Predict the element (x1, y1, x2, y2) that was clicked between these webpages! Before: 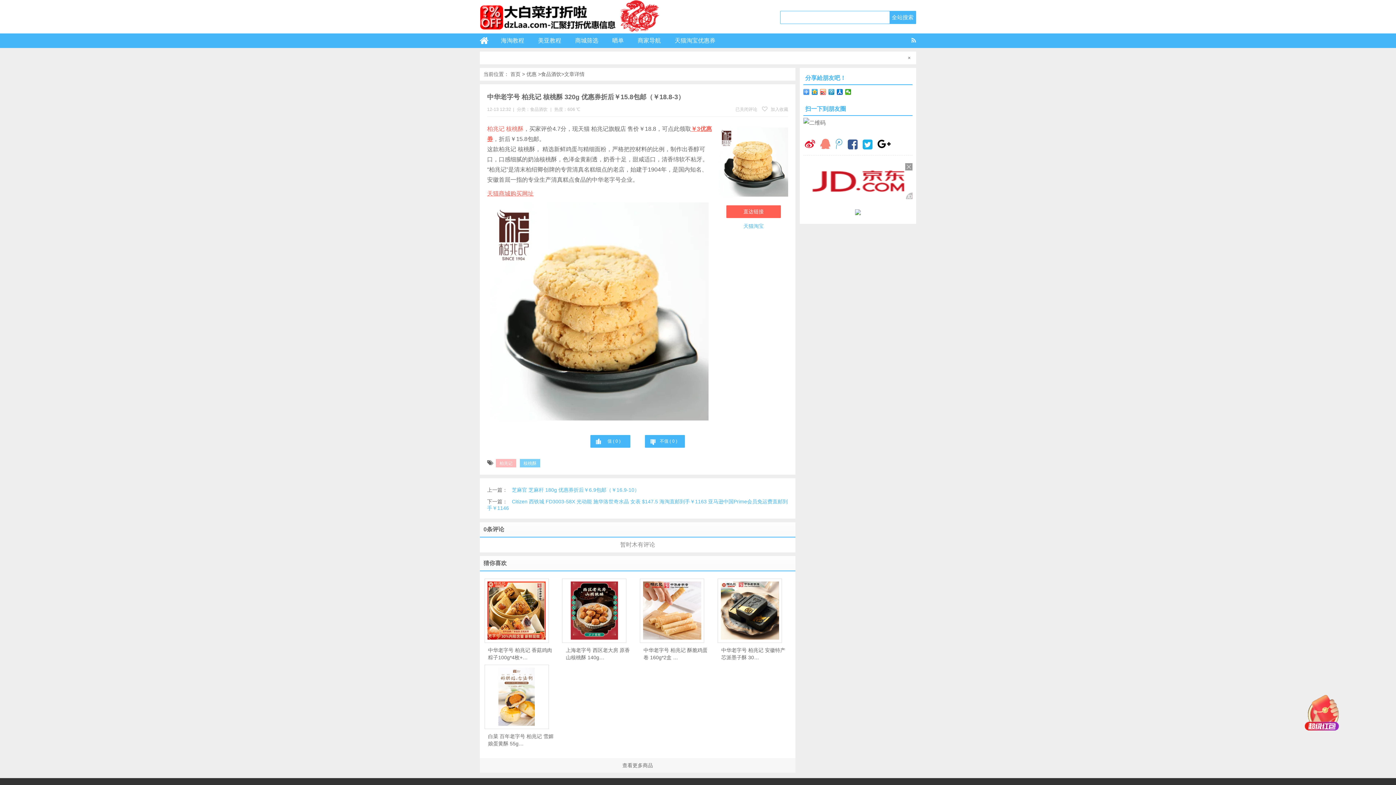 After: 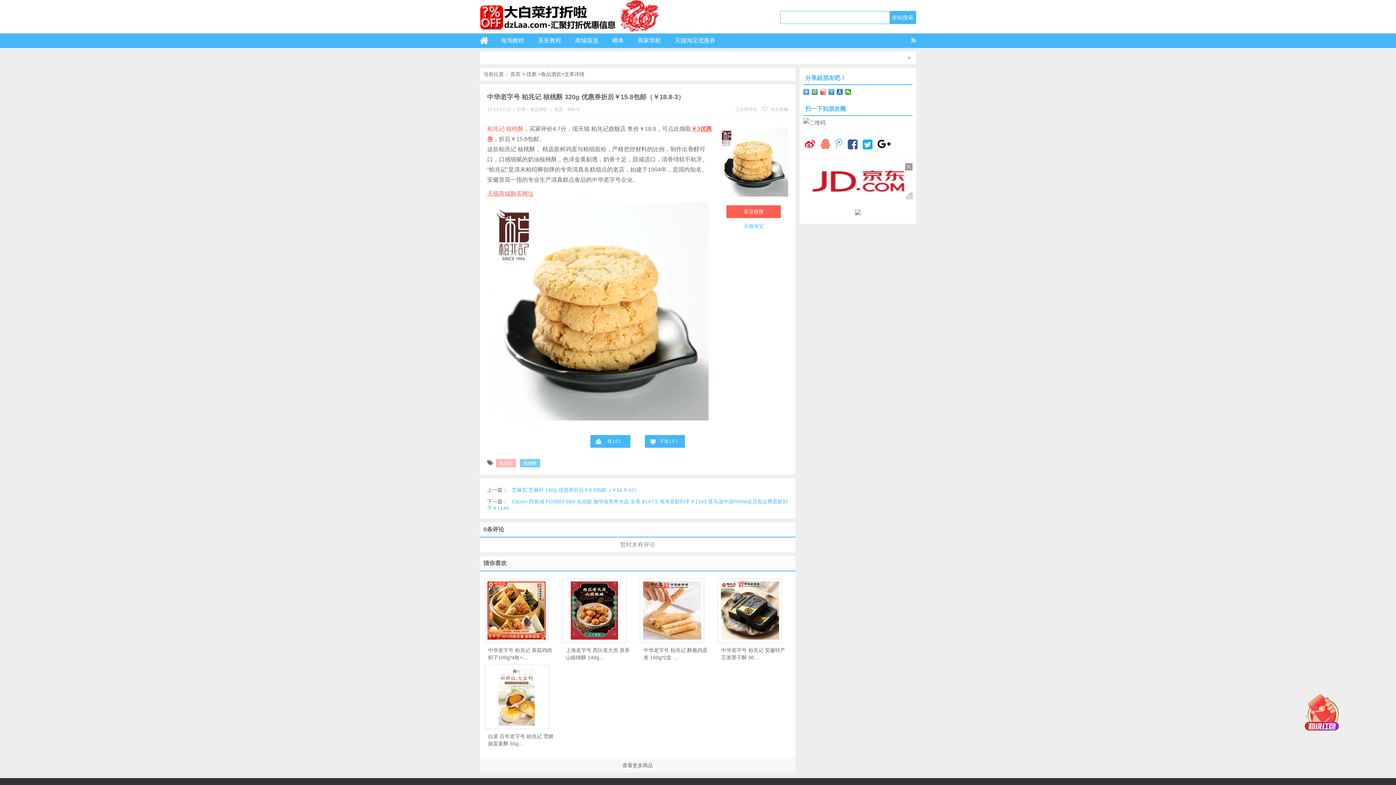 Action: bbox: (911, 33, 916, 48)